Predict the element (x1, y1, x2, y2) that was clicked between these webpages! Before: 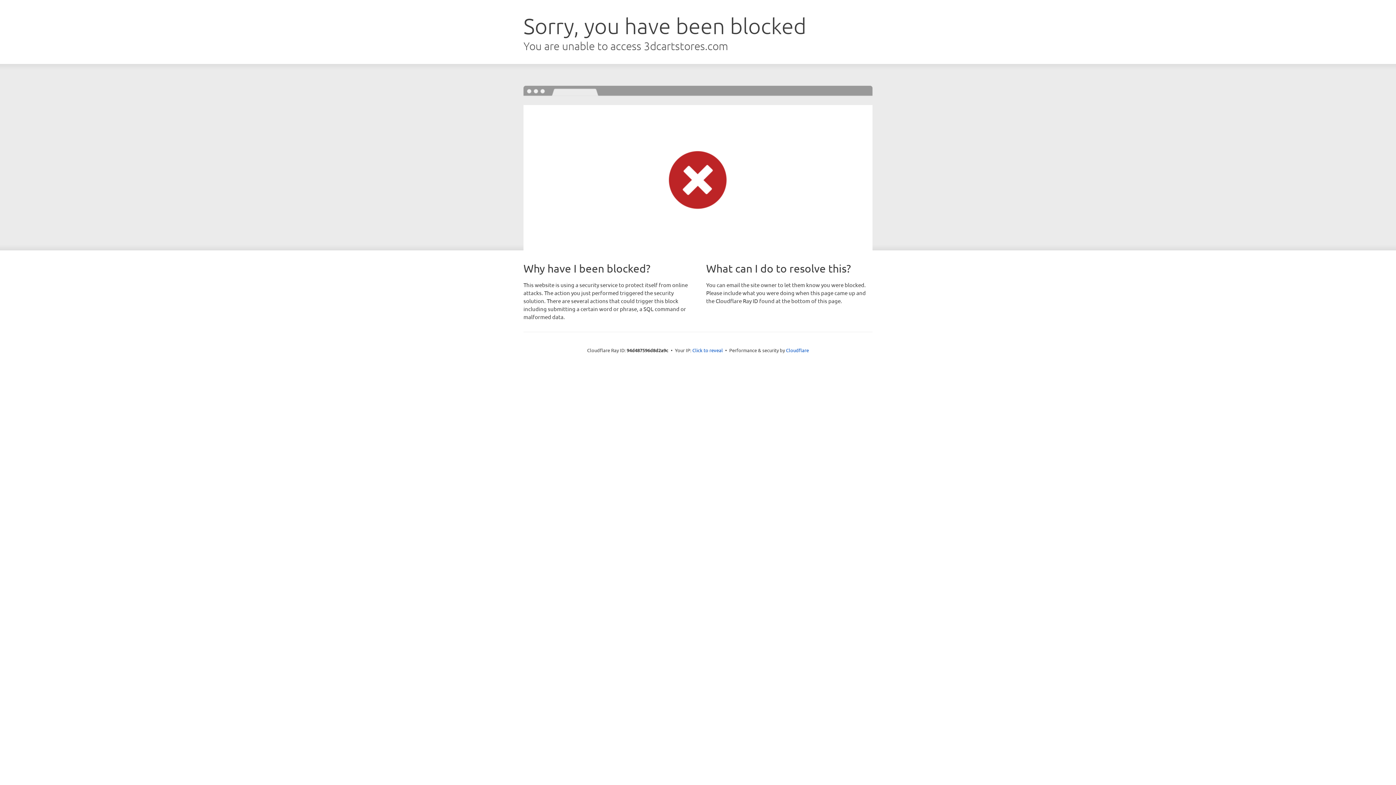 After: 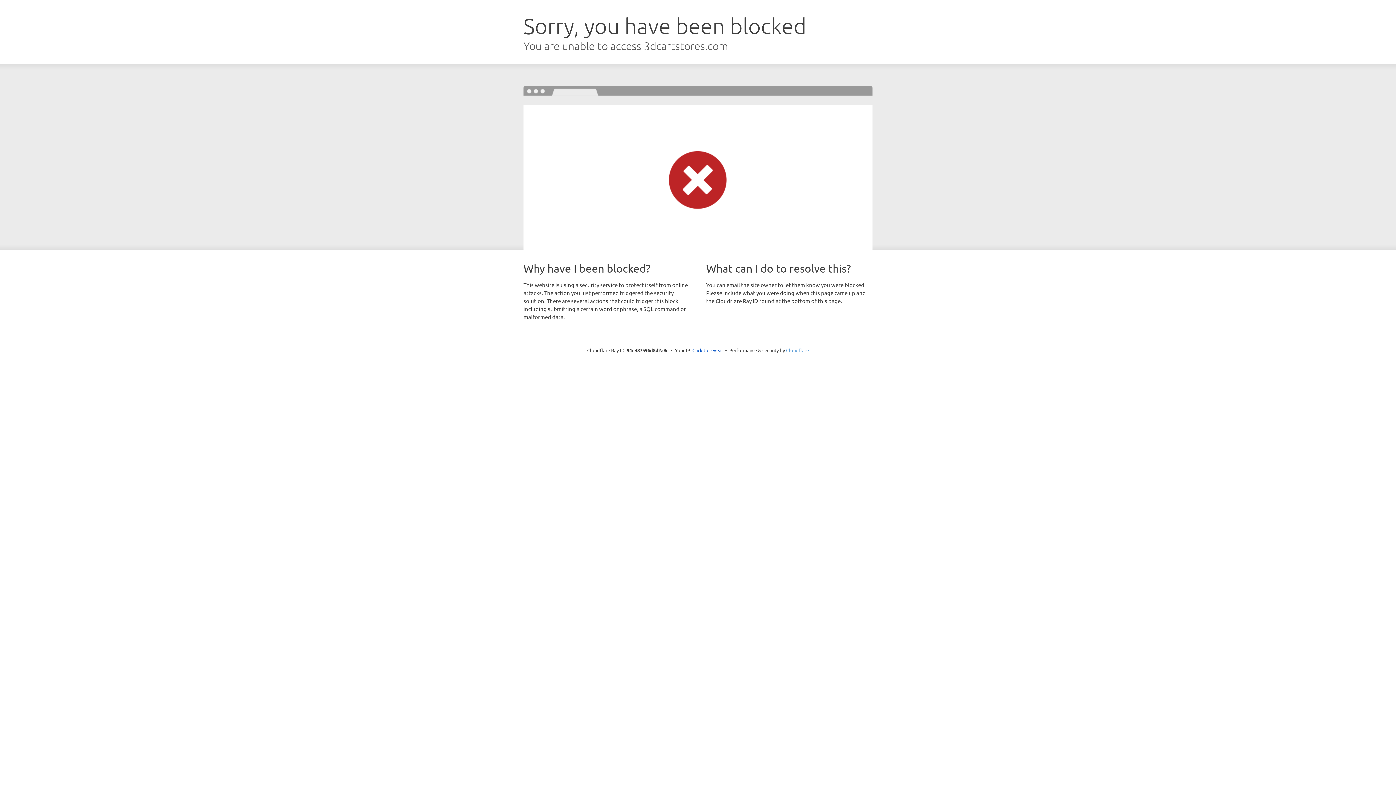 Action: label: Cloudflare bbox: (786, 347, 809, 353)